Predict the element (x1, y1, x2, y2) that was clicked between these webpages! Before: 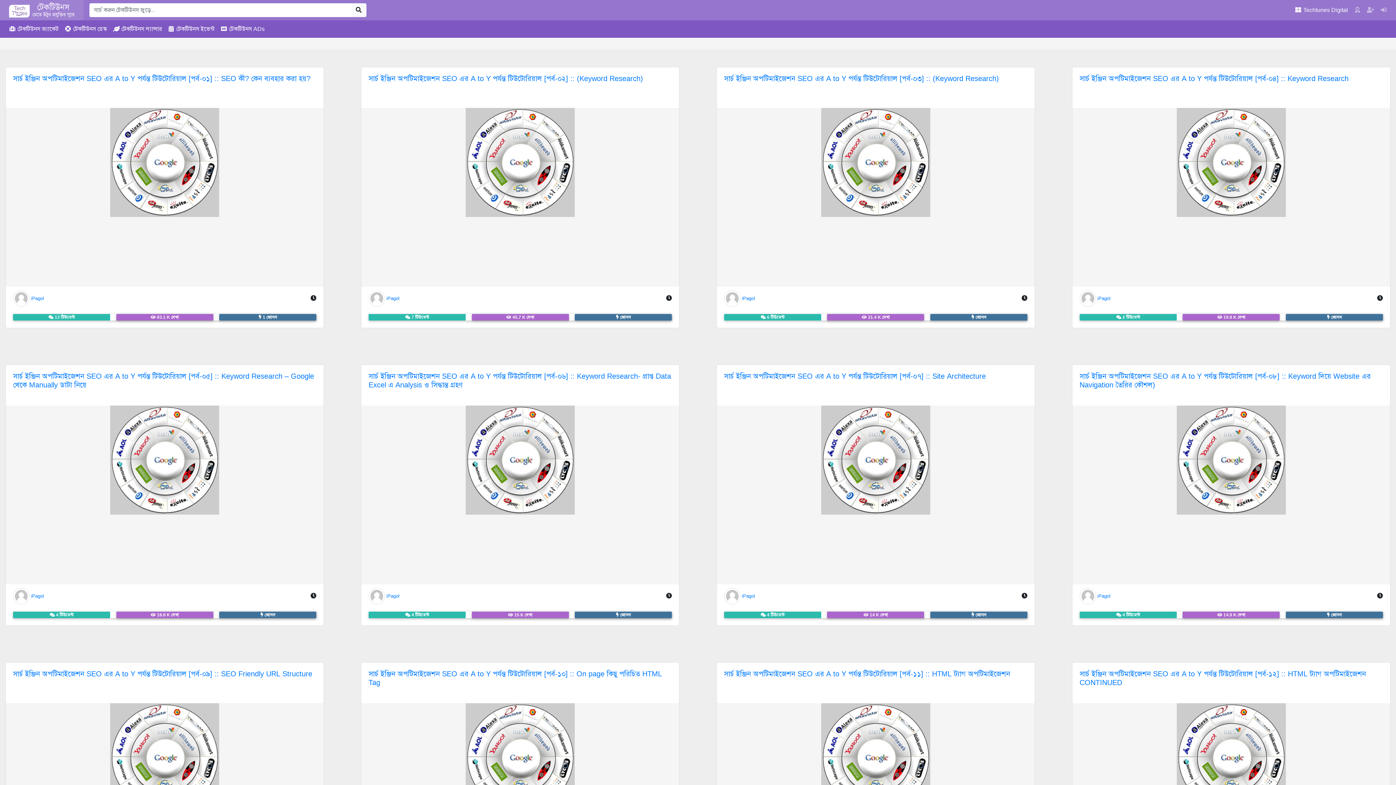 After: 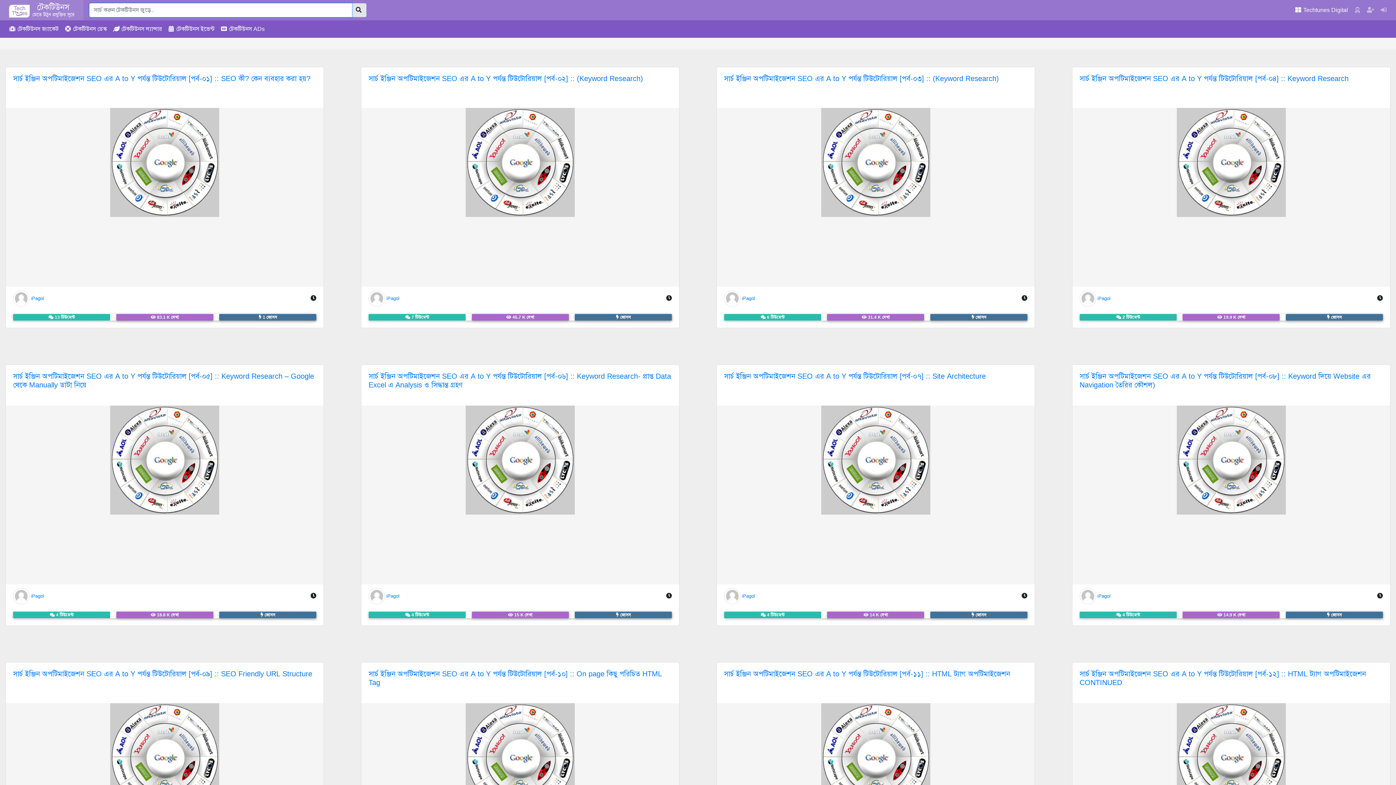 Action: bbox: (351, 3, 366, 17)